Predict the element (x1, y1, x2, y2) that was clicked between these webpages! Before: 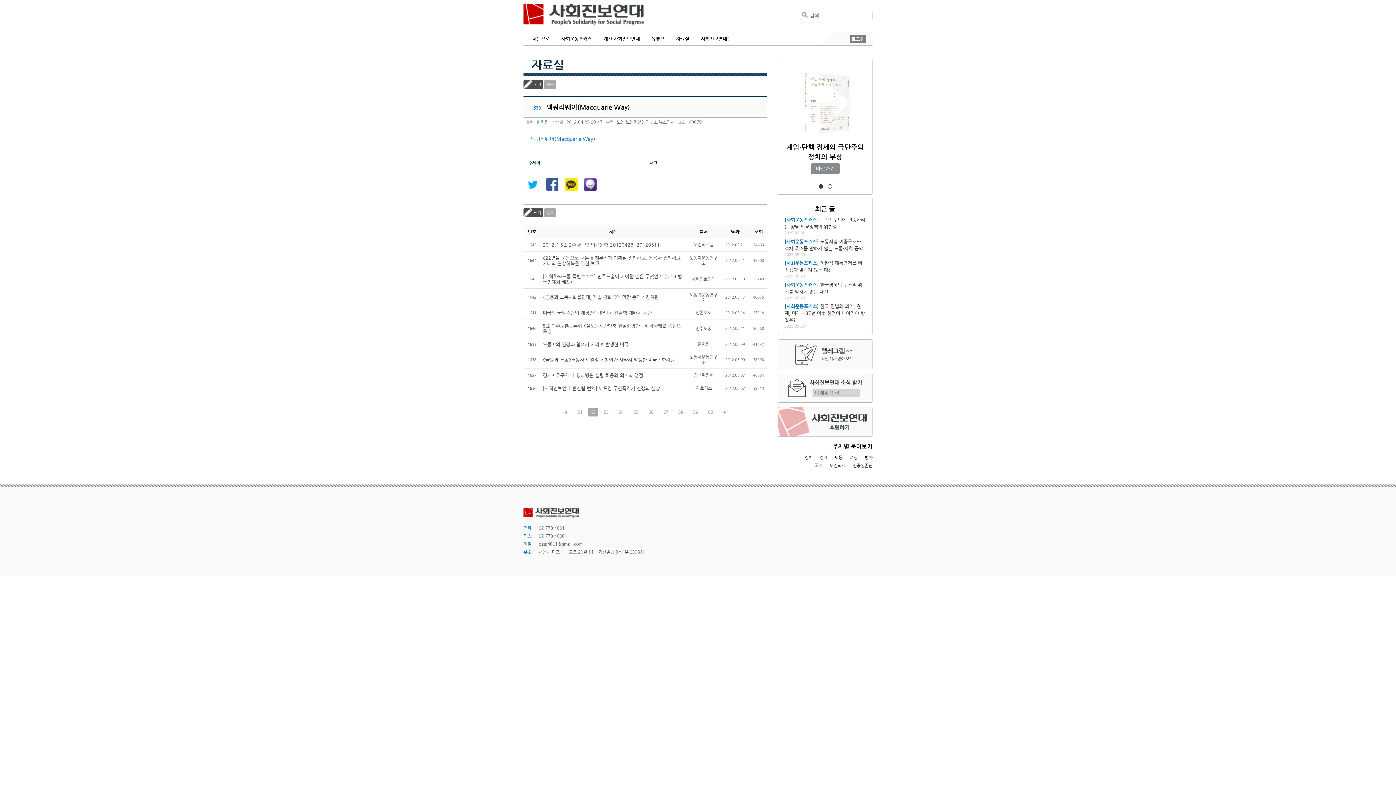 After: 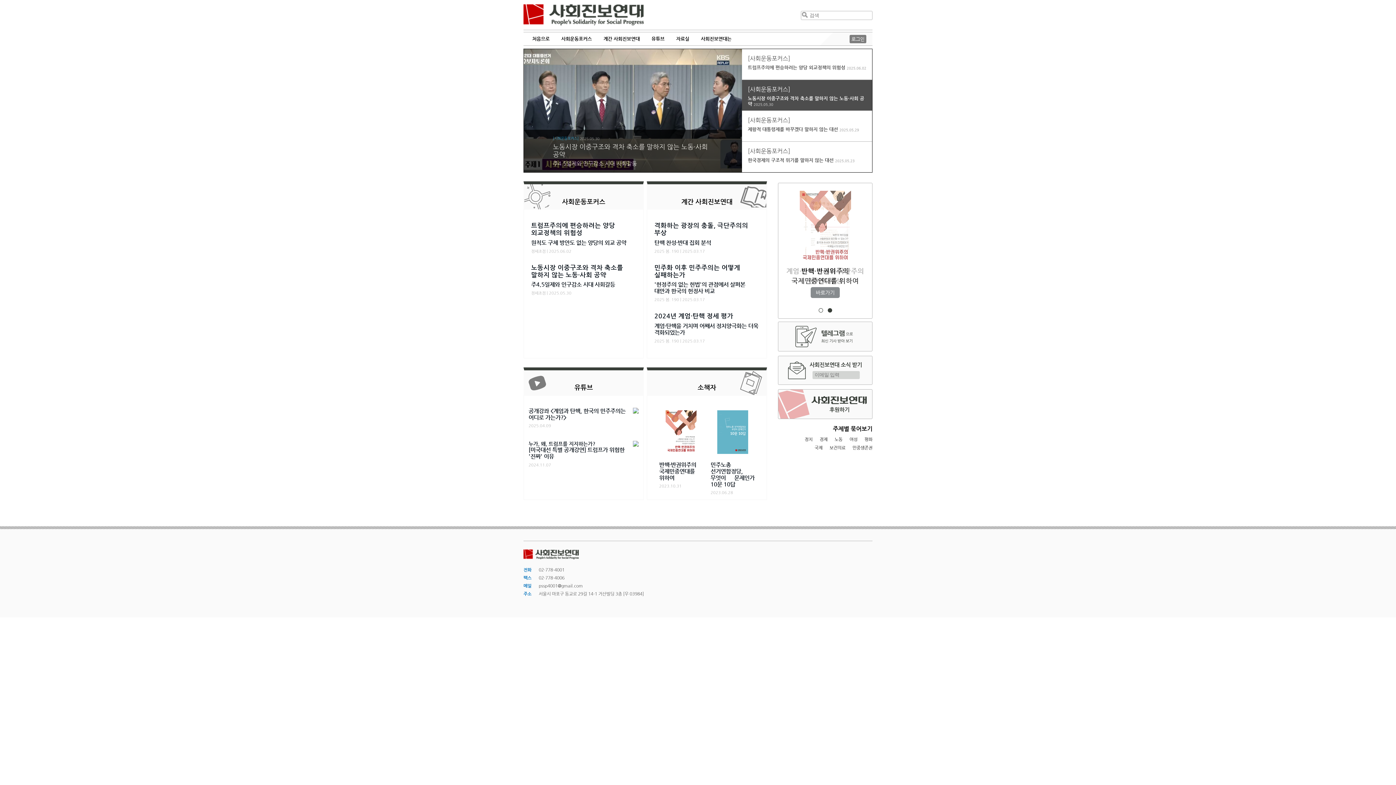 Action: bbox: (532, 32, 549, 45) label: 처음으로